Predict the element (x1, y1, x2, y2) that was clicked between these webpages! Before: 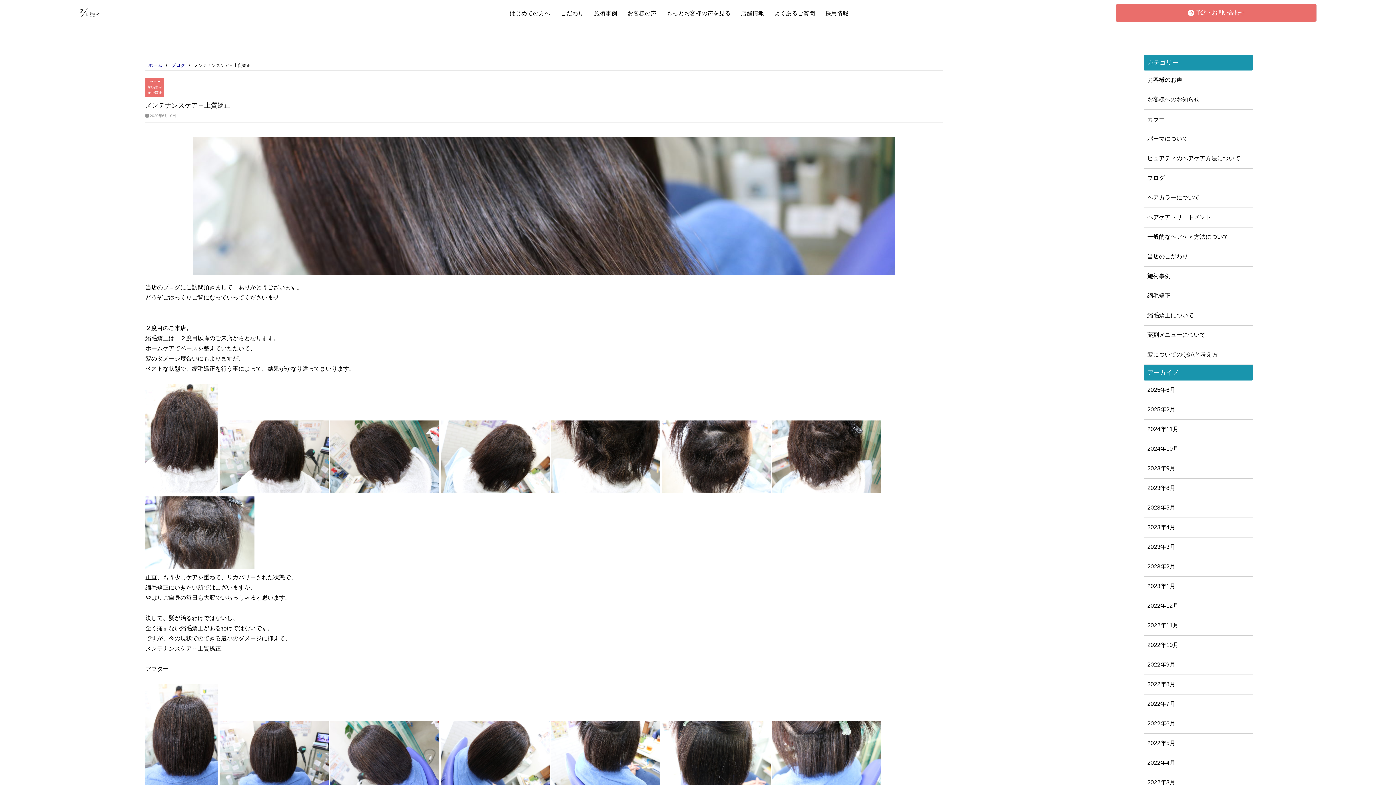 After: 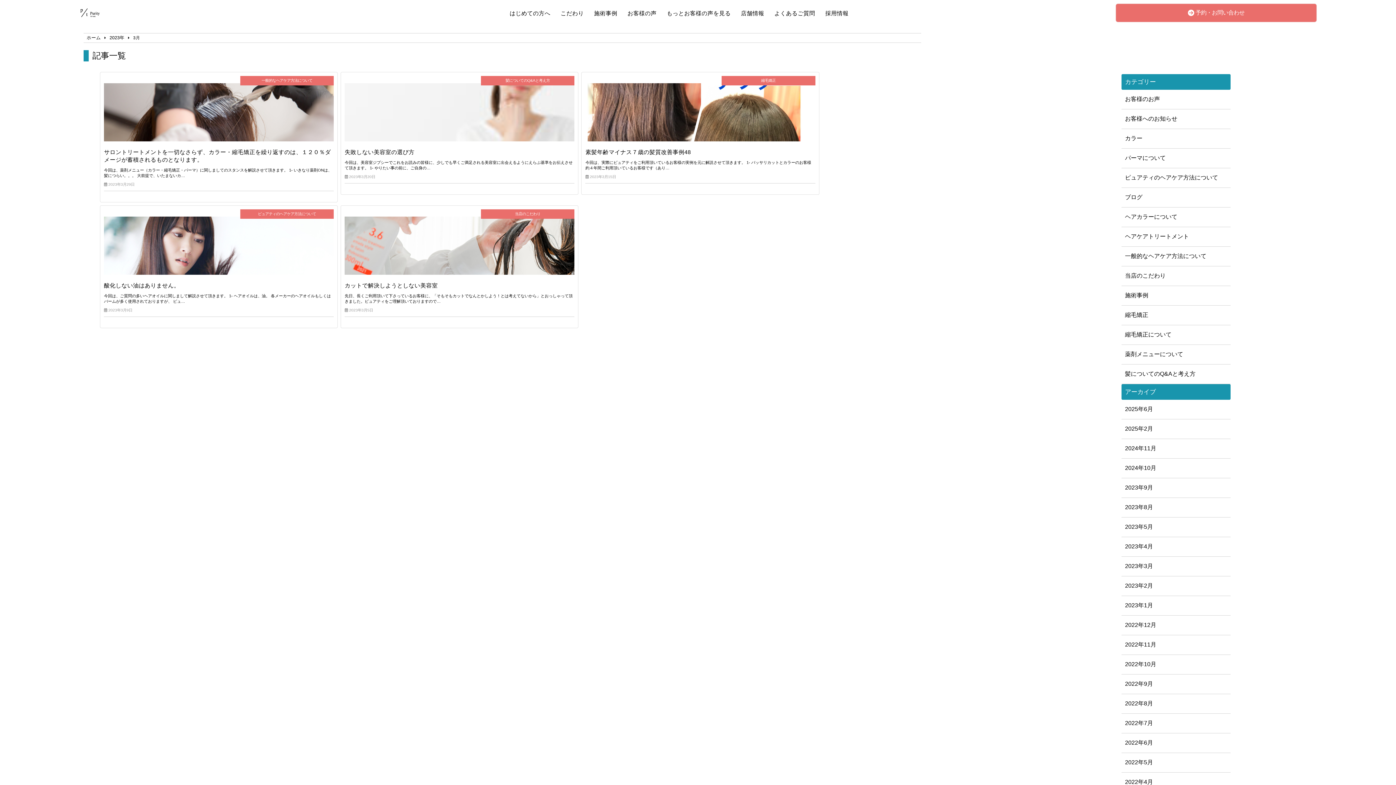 Action: label: 2023年3月 bbox: (1147, 543, 1249, 551)